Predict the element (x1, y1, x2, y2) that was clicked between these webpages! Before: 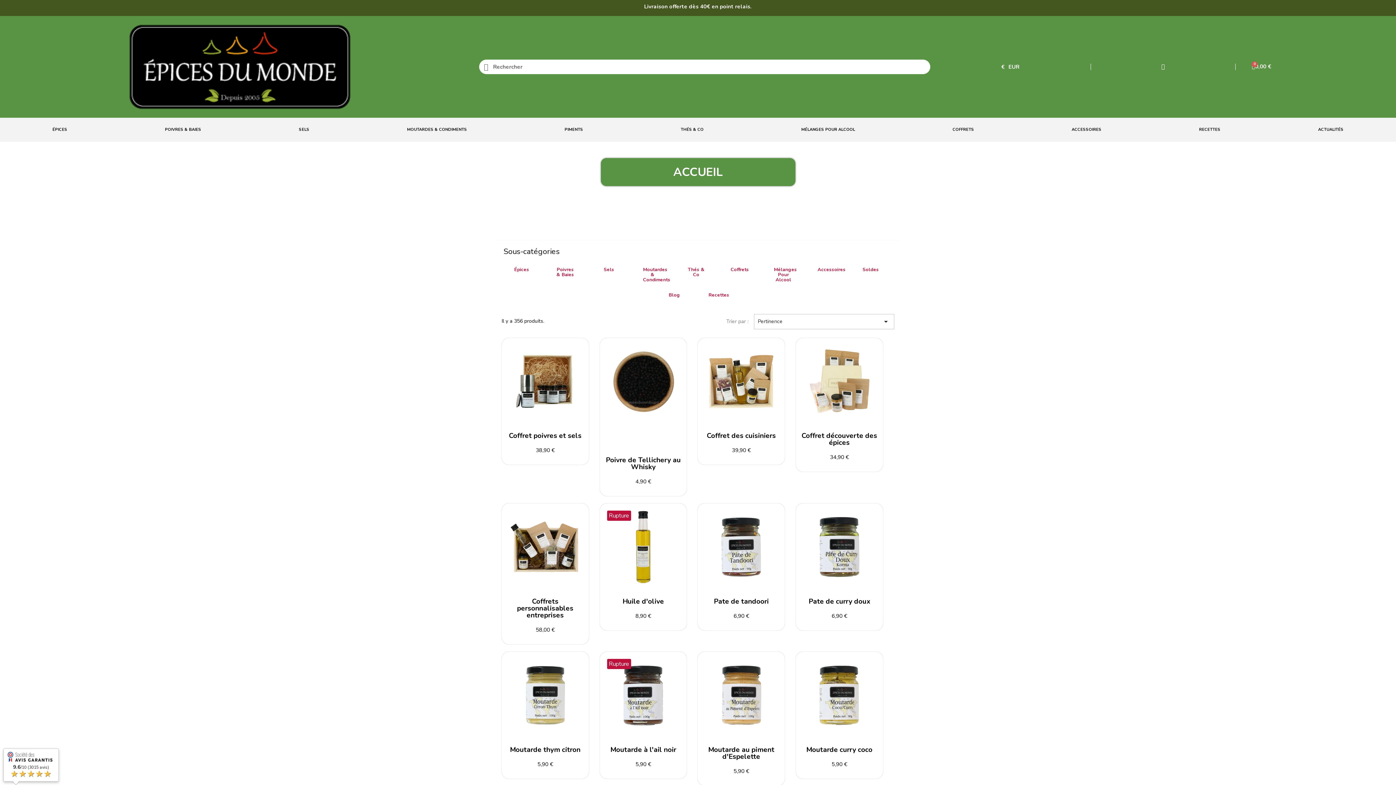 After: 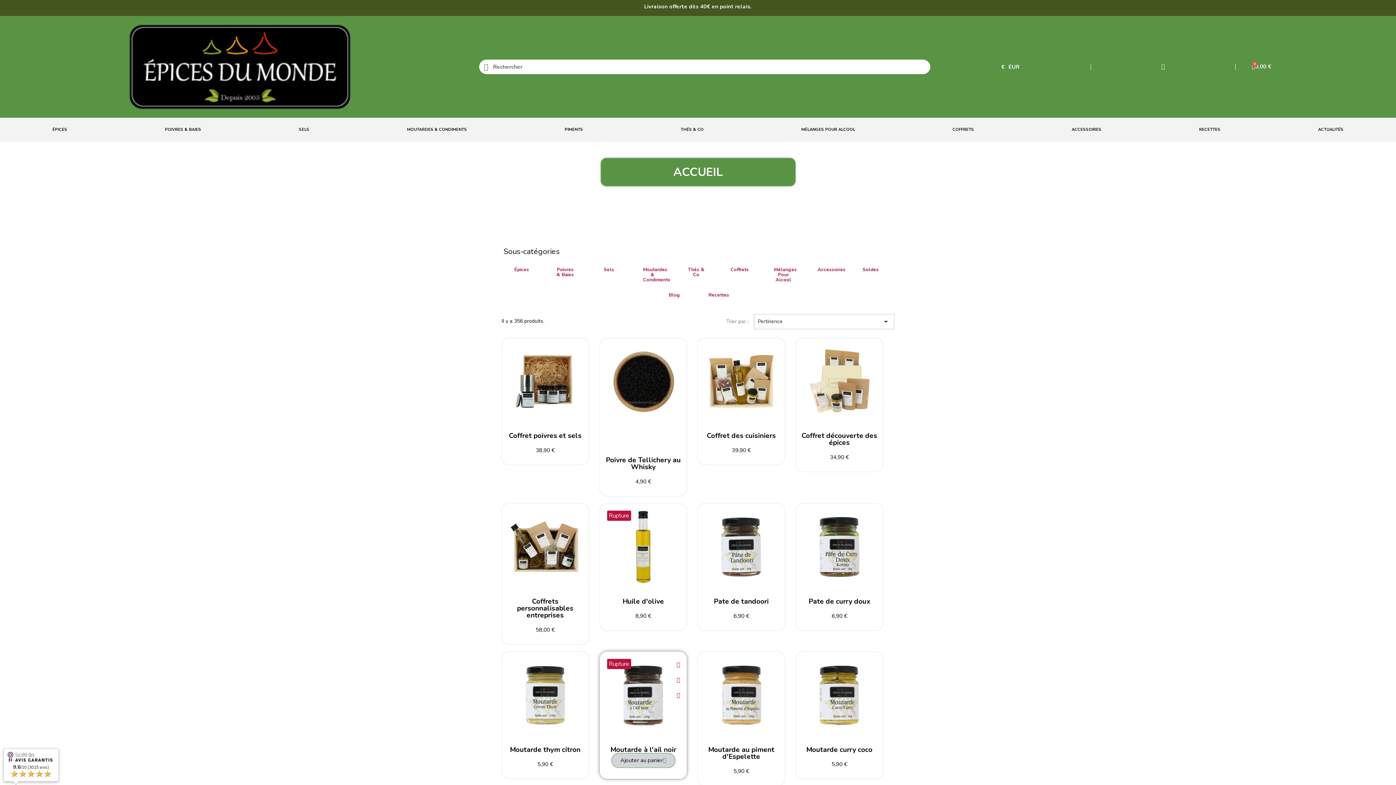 Action: label: Ajouter au panier bbox: (604, 753, 668, 768)